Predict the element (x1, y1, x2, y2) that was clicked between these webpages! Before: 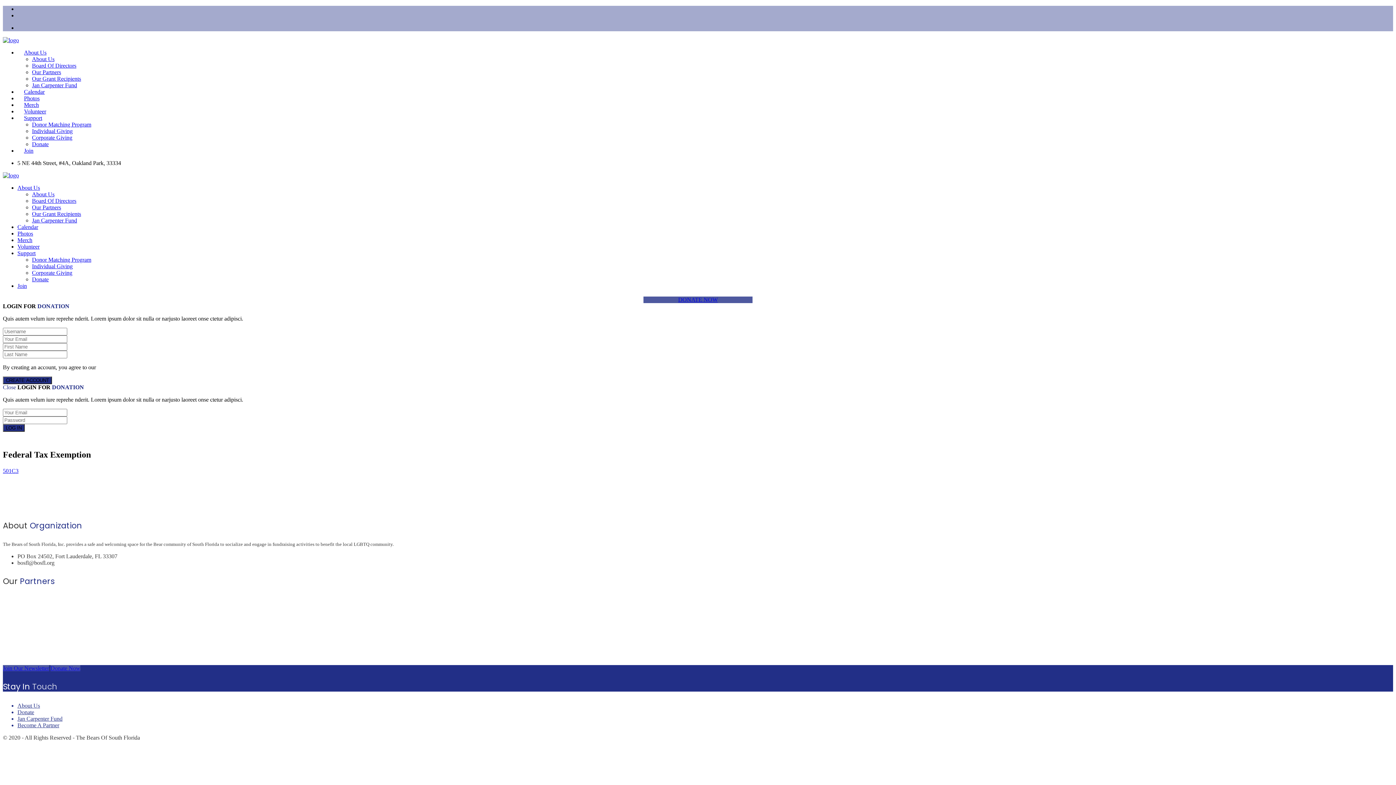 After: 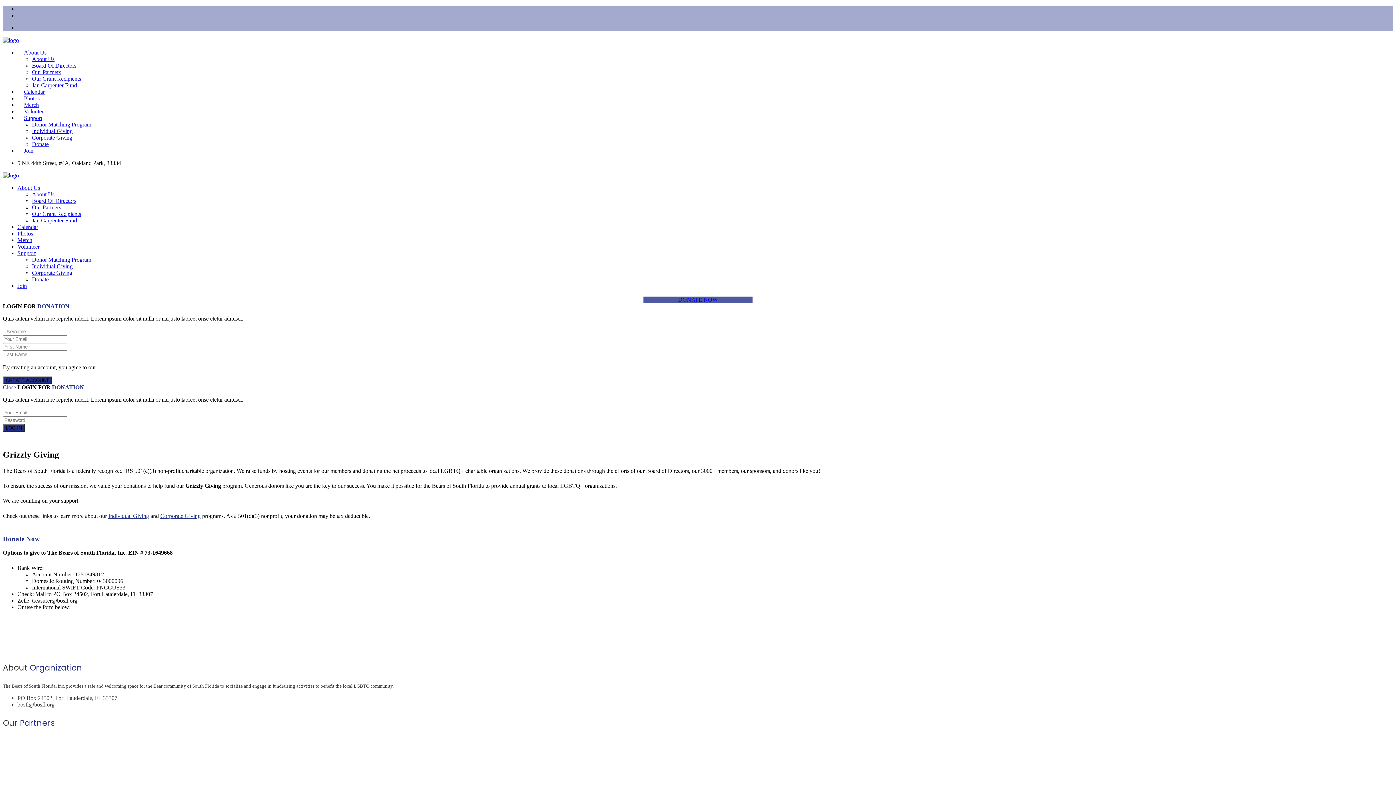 Action: label: Donate Now bbox: (50, 665, 80, 671)